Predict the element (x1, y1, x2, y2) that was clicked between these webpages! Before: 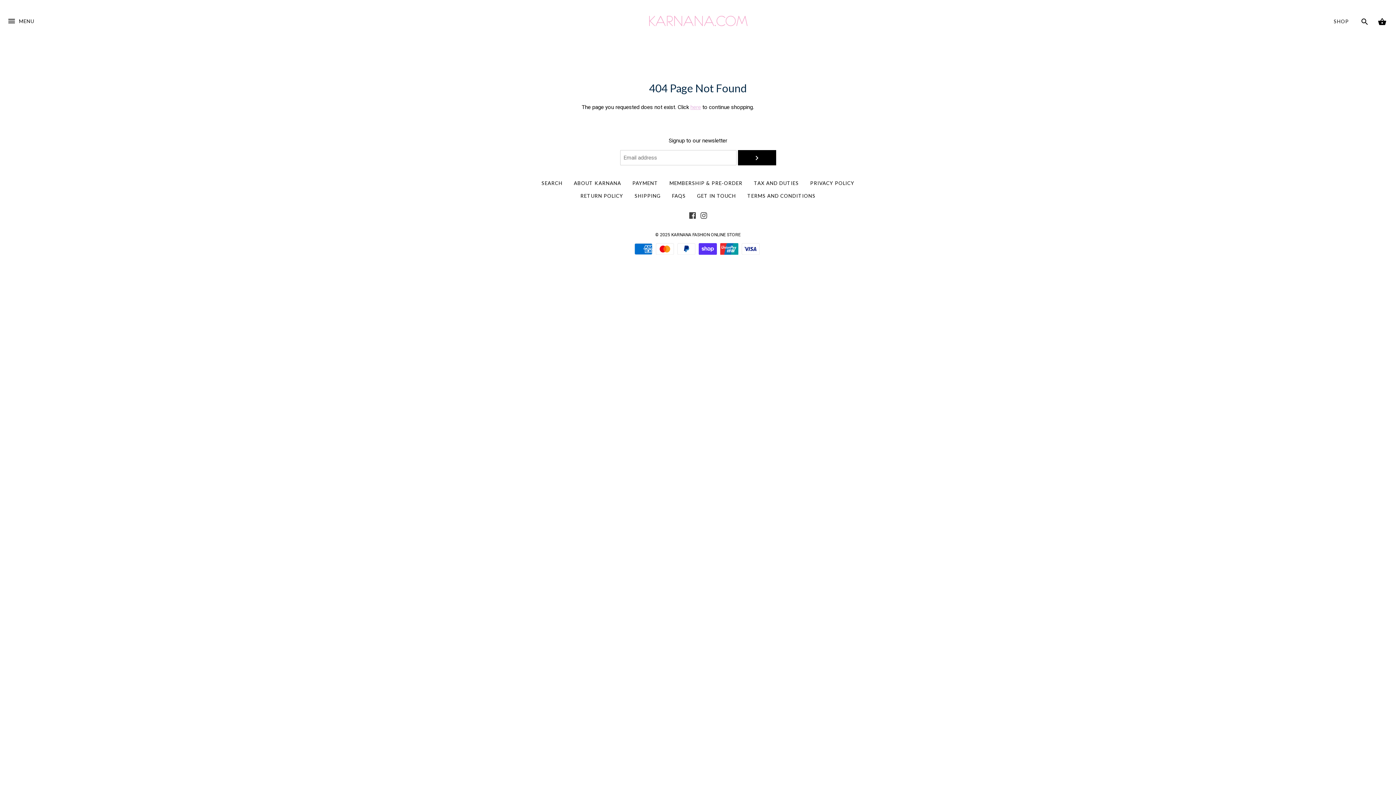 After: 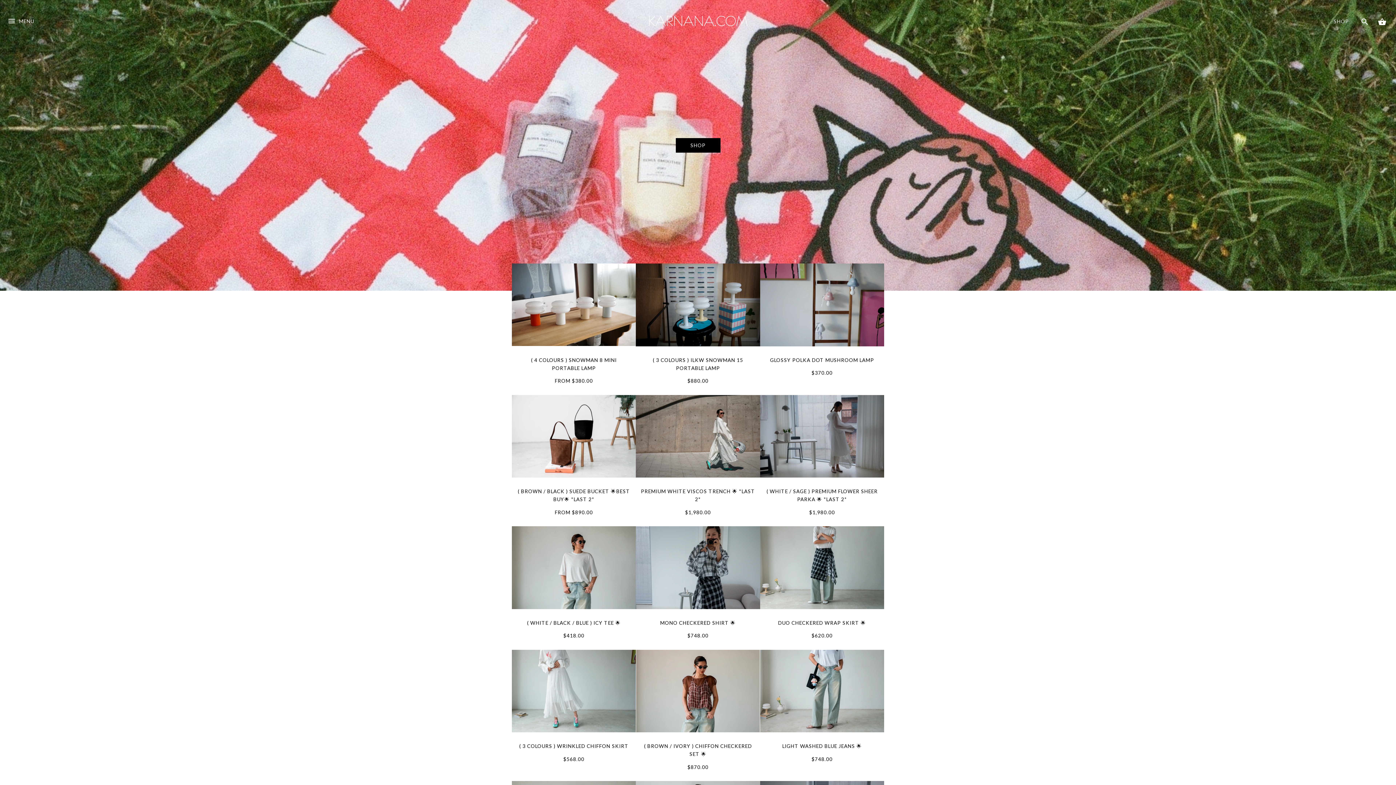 Action: bbox: (648, 0, 747, 42)